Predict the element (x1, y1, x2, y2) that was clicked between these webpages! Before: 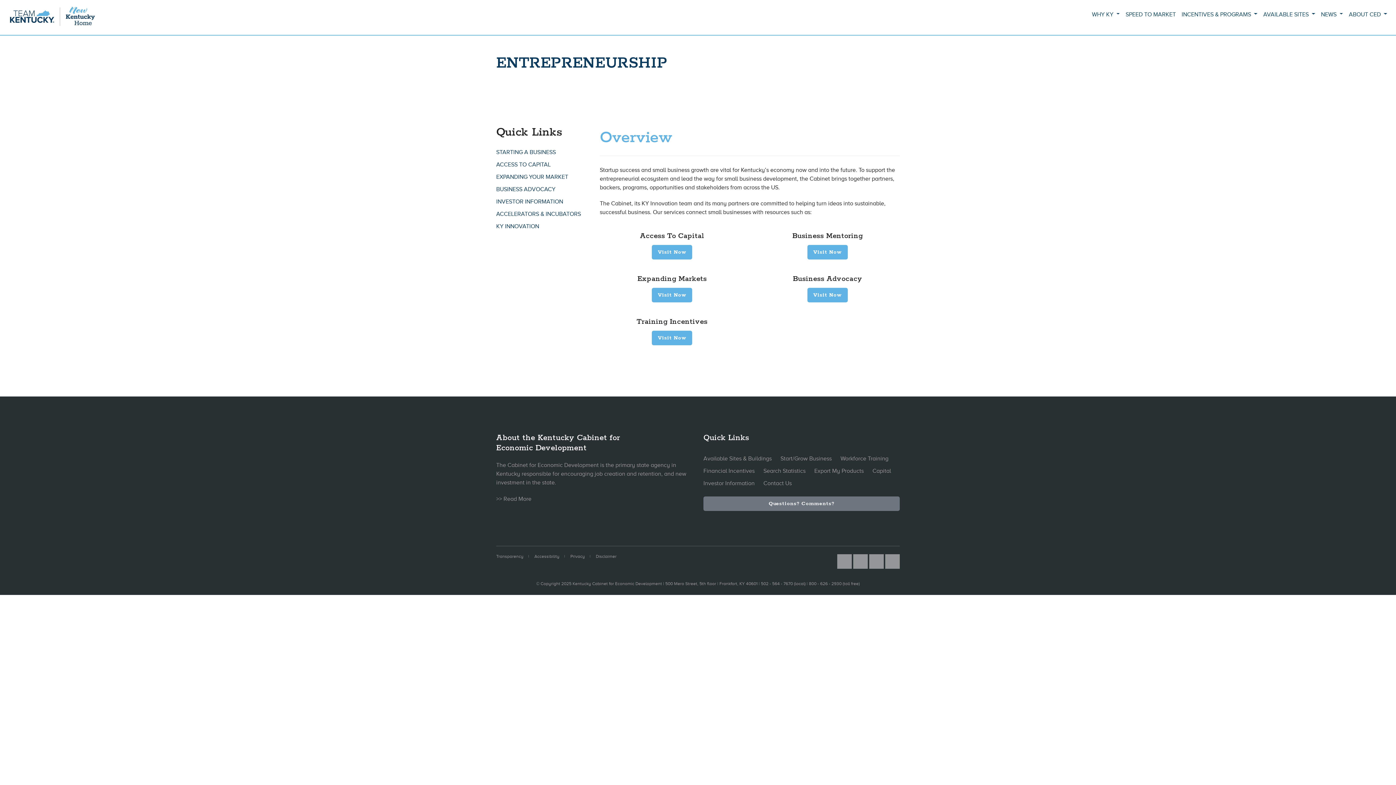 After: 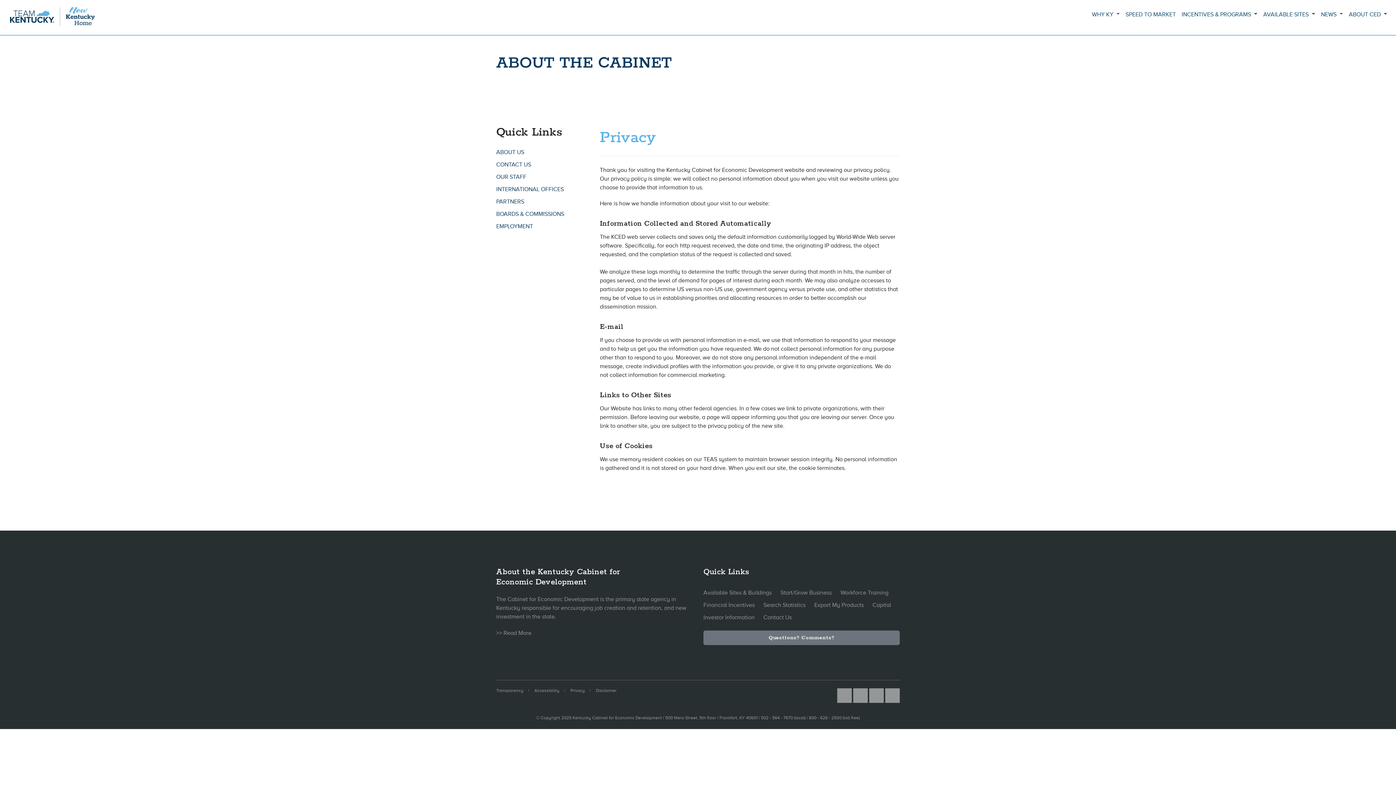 Action: bbox: (570, 554, 585, 559) label: Privacy